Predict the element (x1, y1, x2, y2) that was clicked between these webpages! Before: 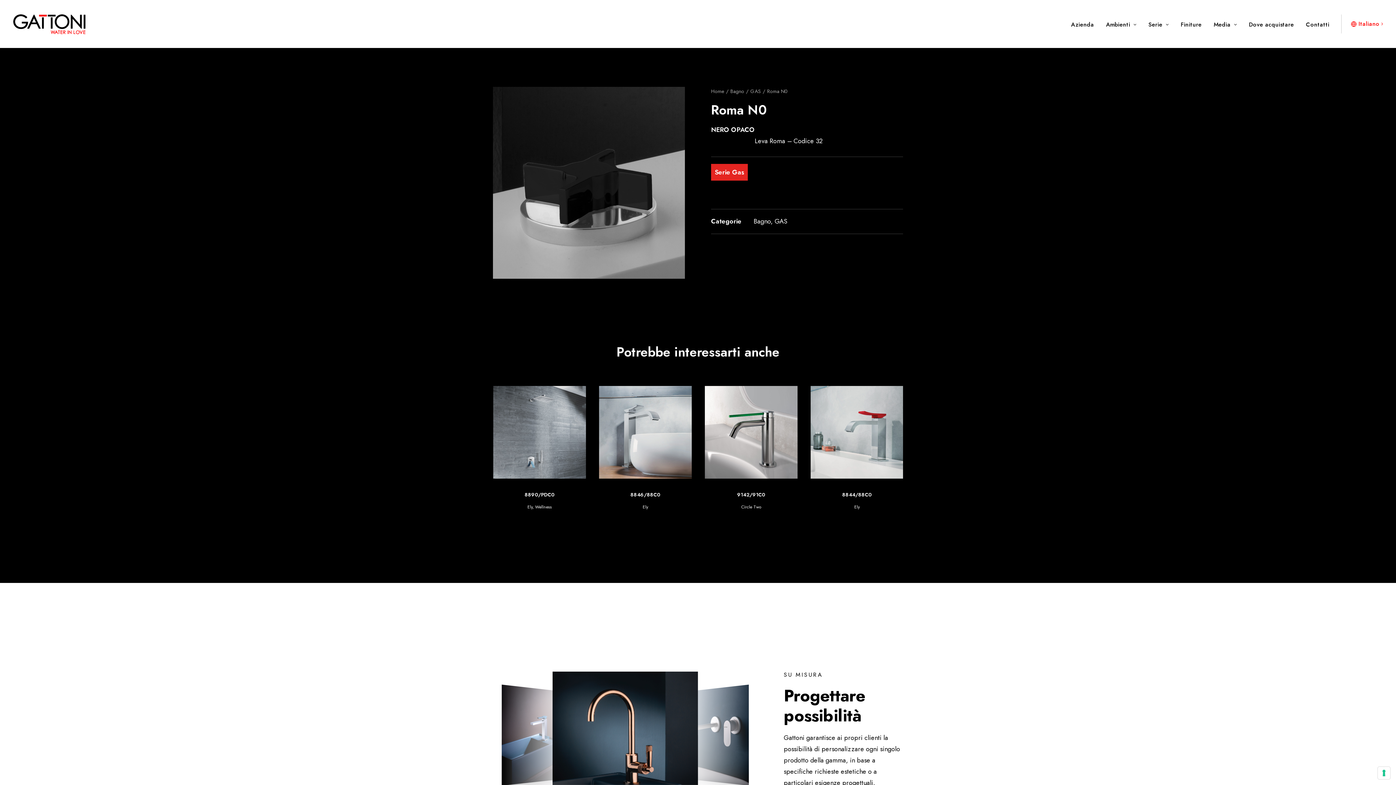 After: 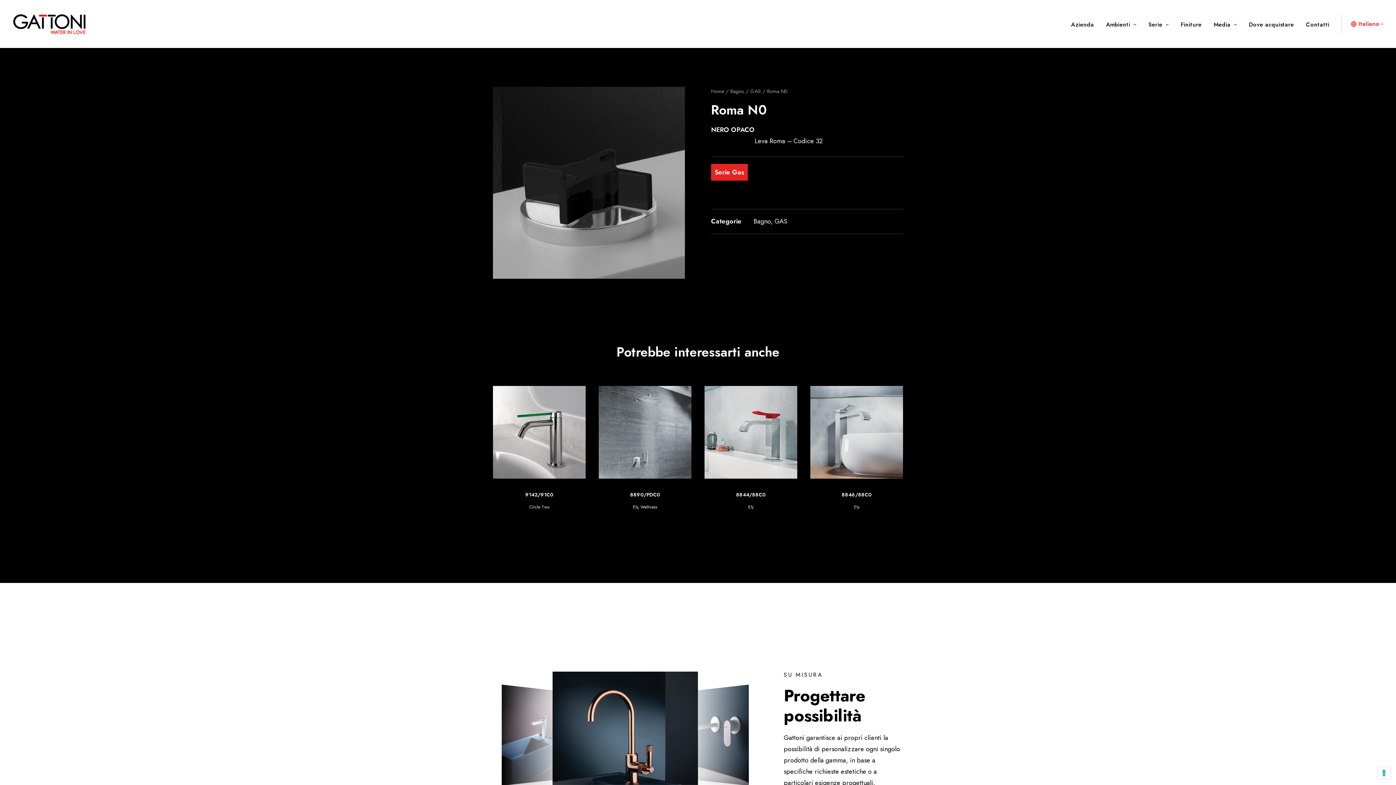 Action: label: Italiano bbox: (1336, 0, 1383, 48)